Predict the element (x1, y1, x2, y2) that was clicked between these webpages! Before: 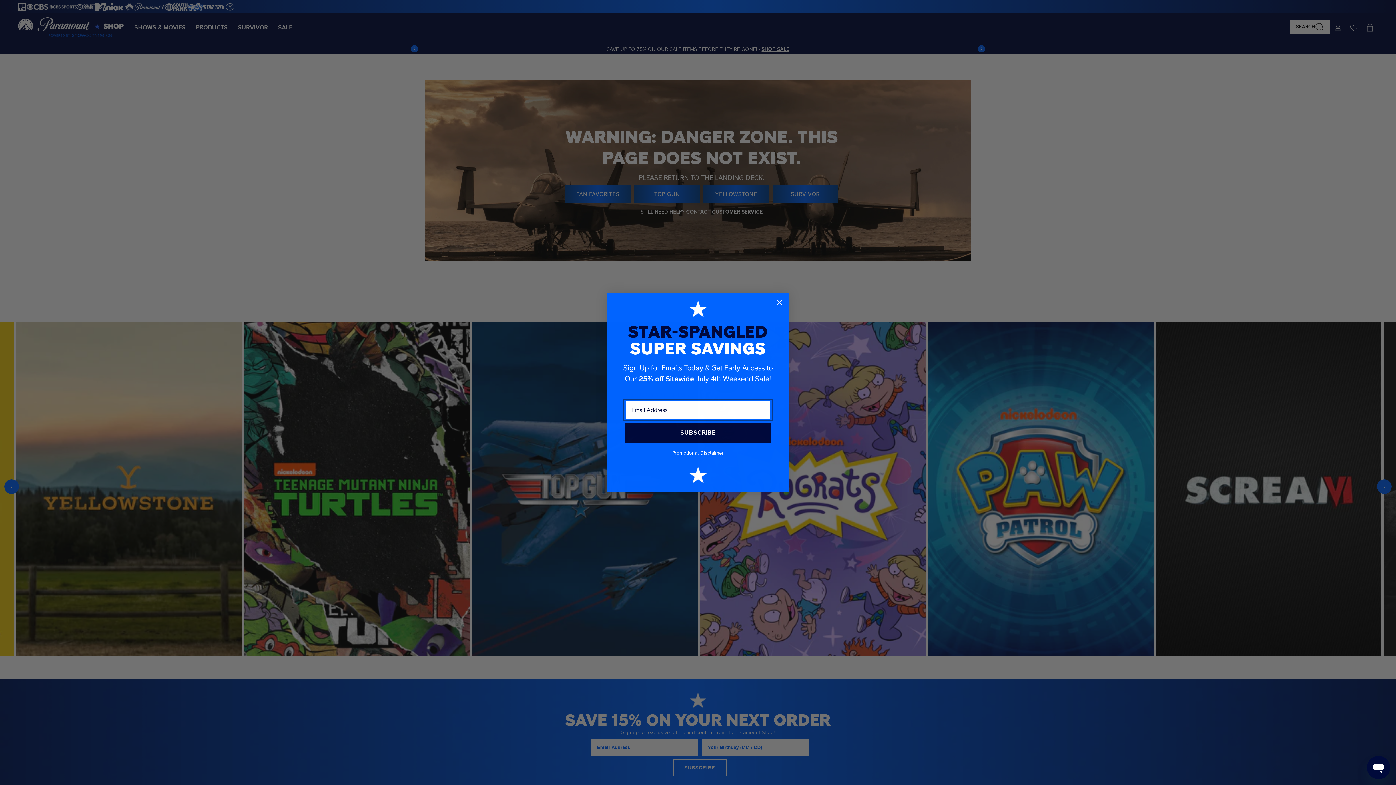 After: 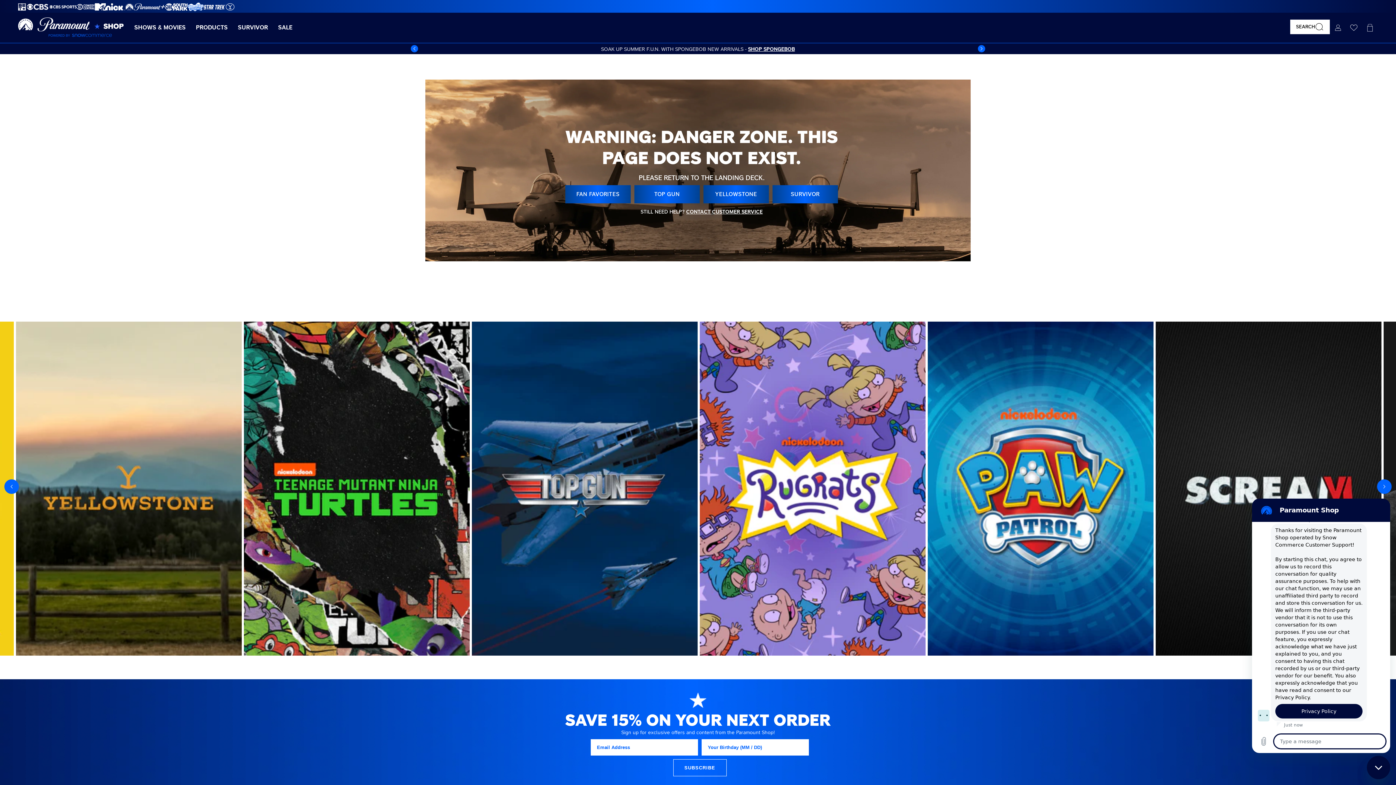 Action: bbox: (1367, 756, 1390, 779) label: Open Chatbot